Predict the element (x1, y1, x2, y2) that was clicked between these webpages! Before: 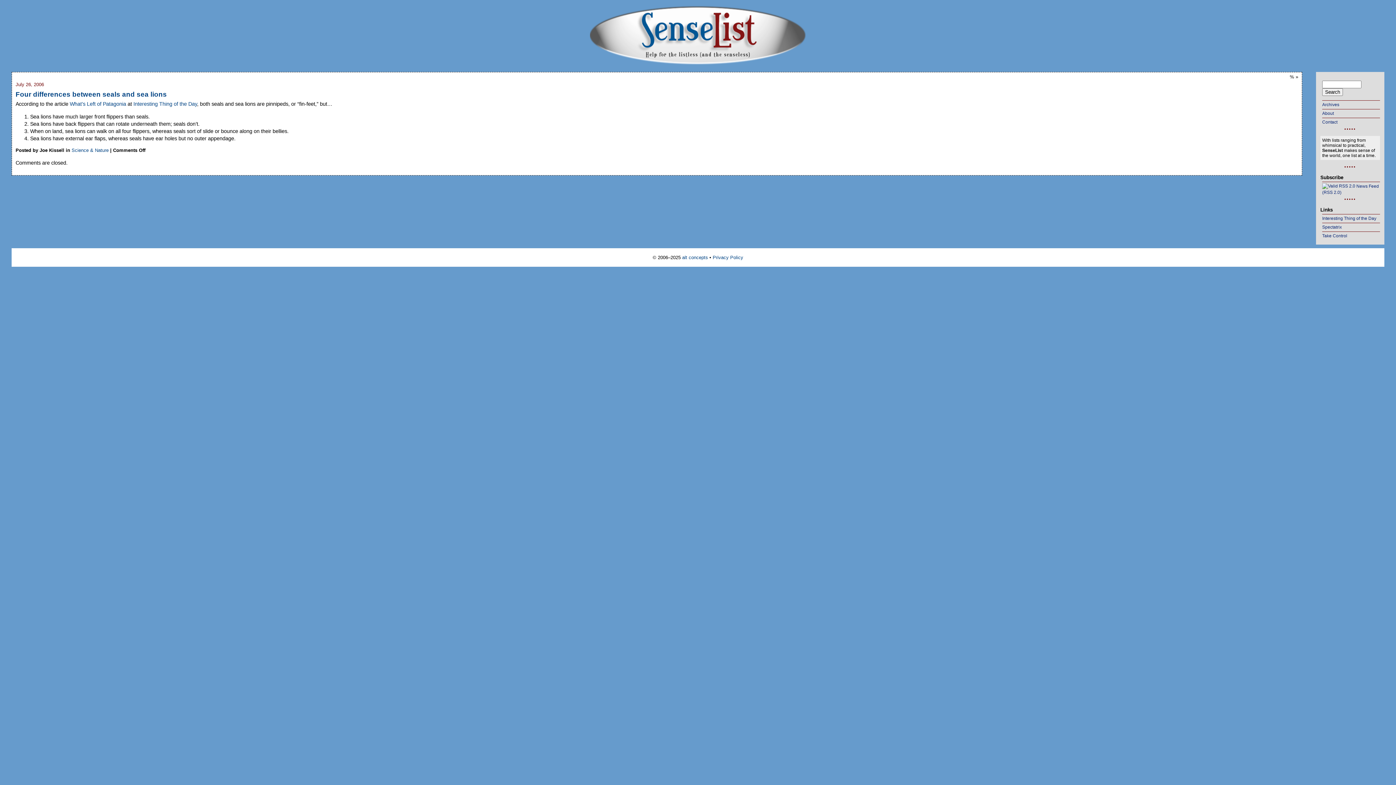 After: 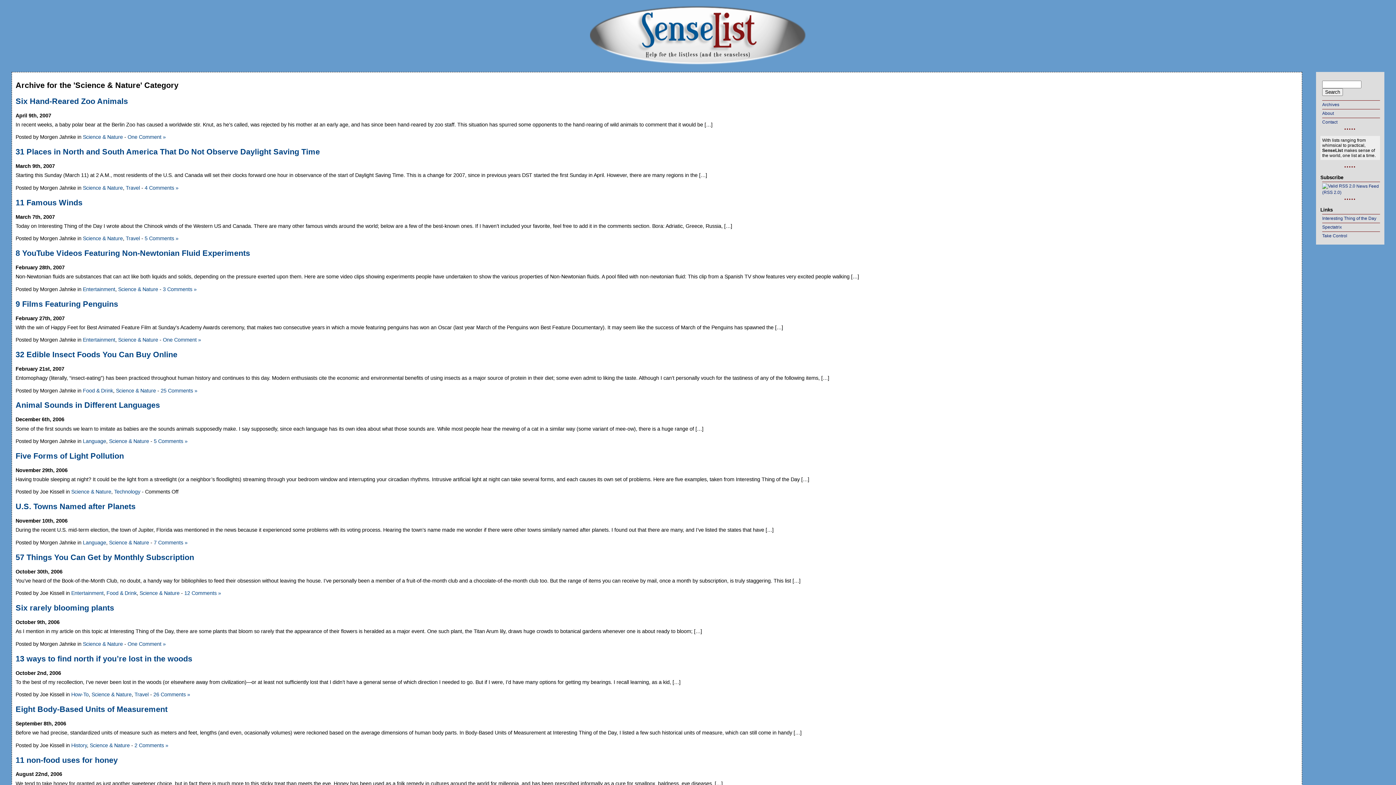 Action: bbox: (71, 147, 108, 153) label: Science & Nature